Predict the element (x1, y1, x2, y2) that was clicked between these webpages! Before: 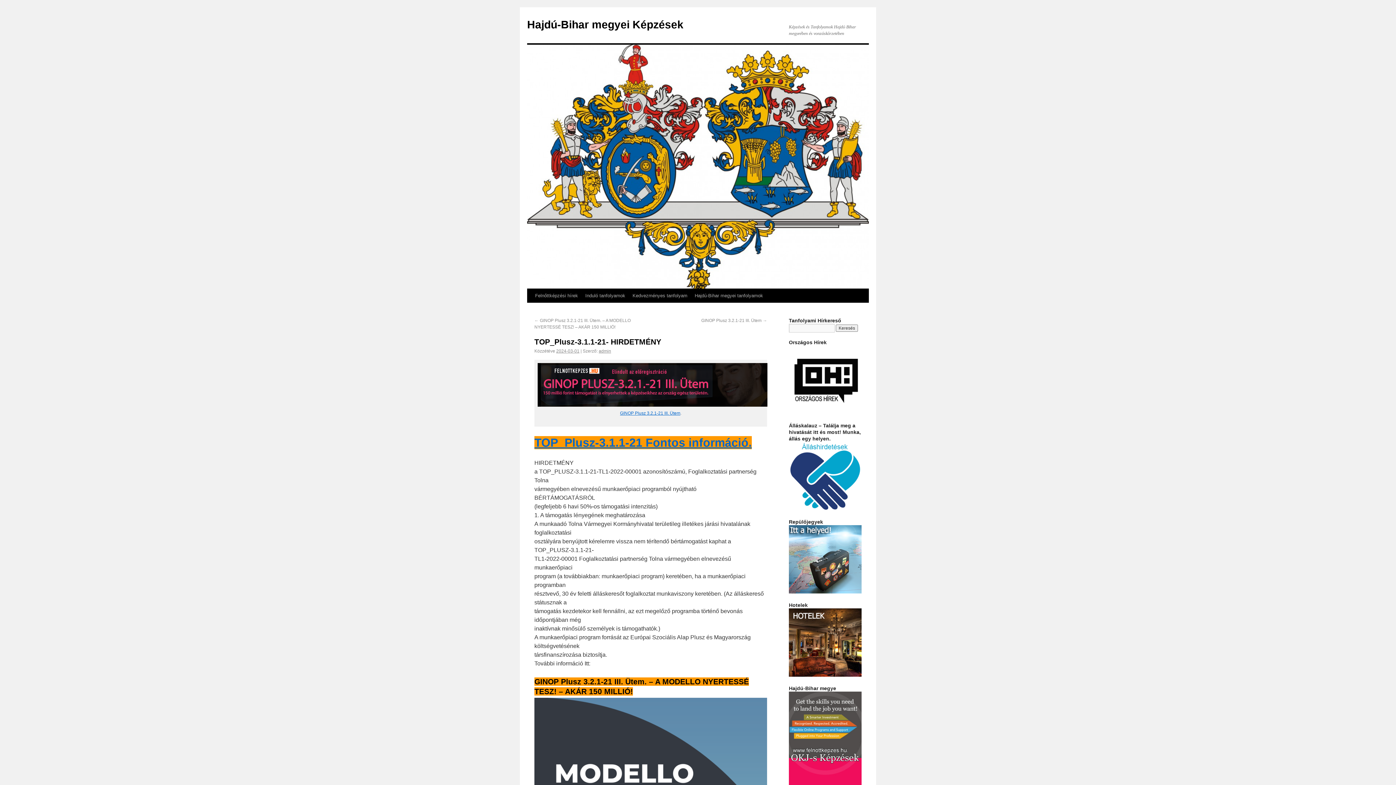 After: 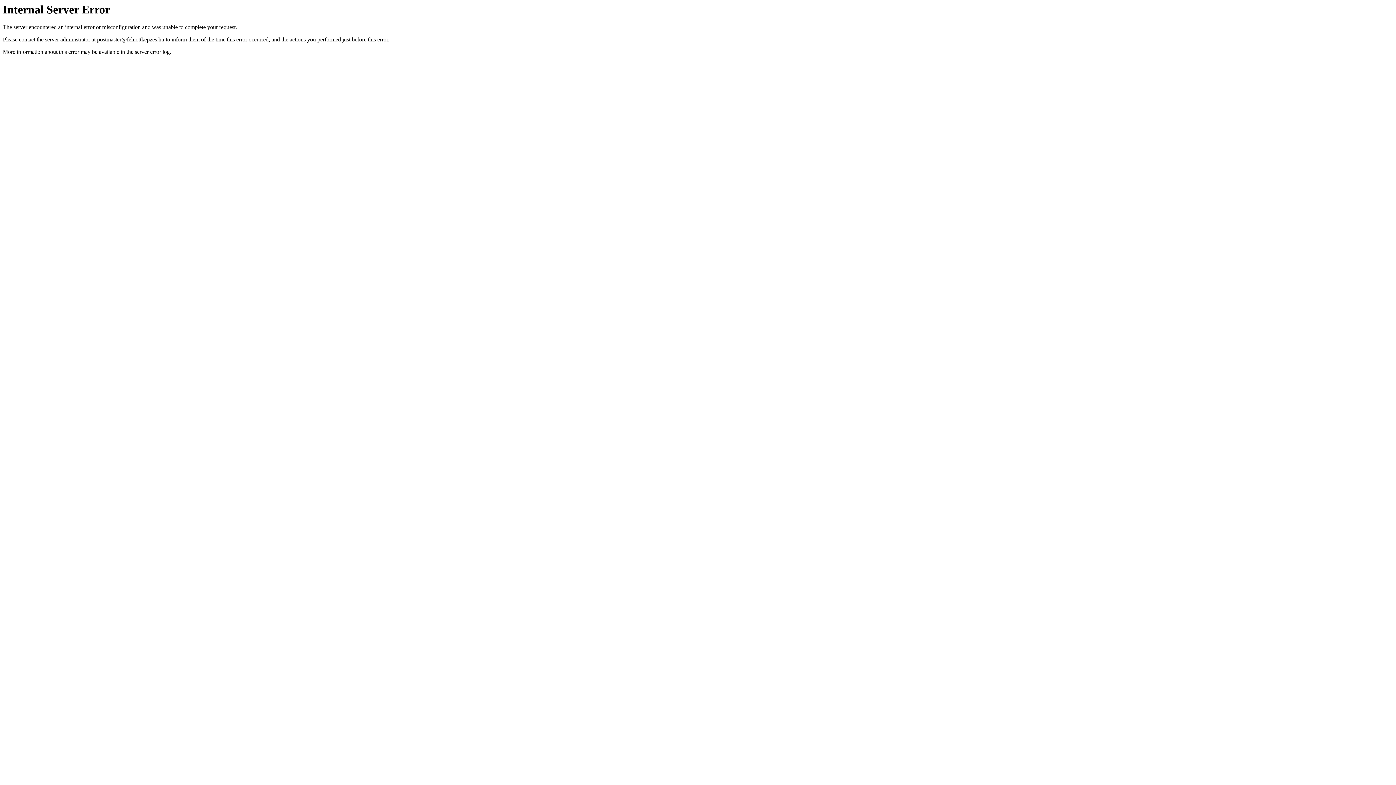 Action: label: TOP_Plusz-3.1.1-21 Fontos információ. bbox: (534, 436, 752, 449)